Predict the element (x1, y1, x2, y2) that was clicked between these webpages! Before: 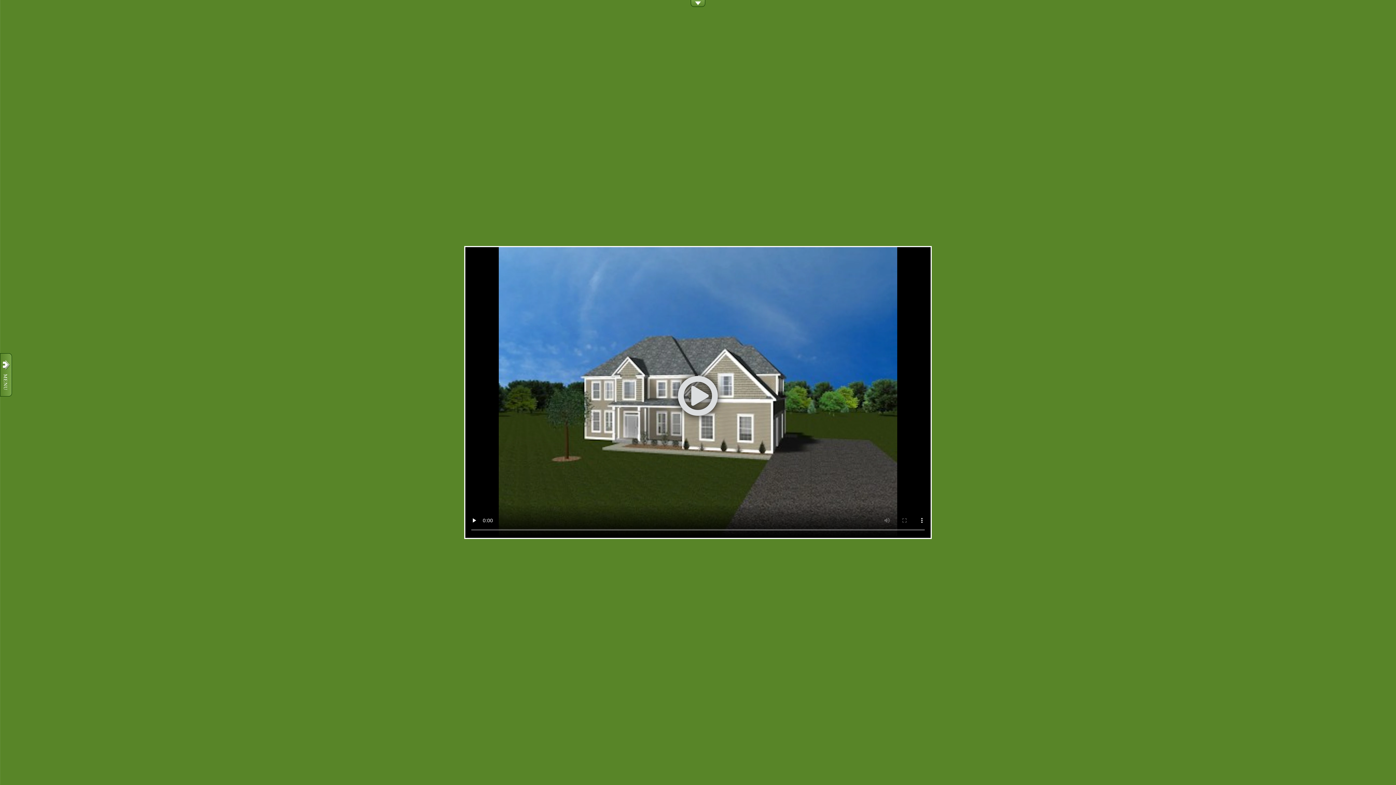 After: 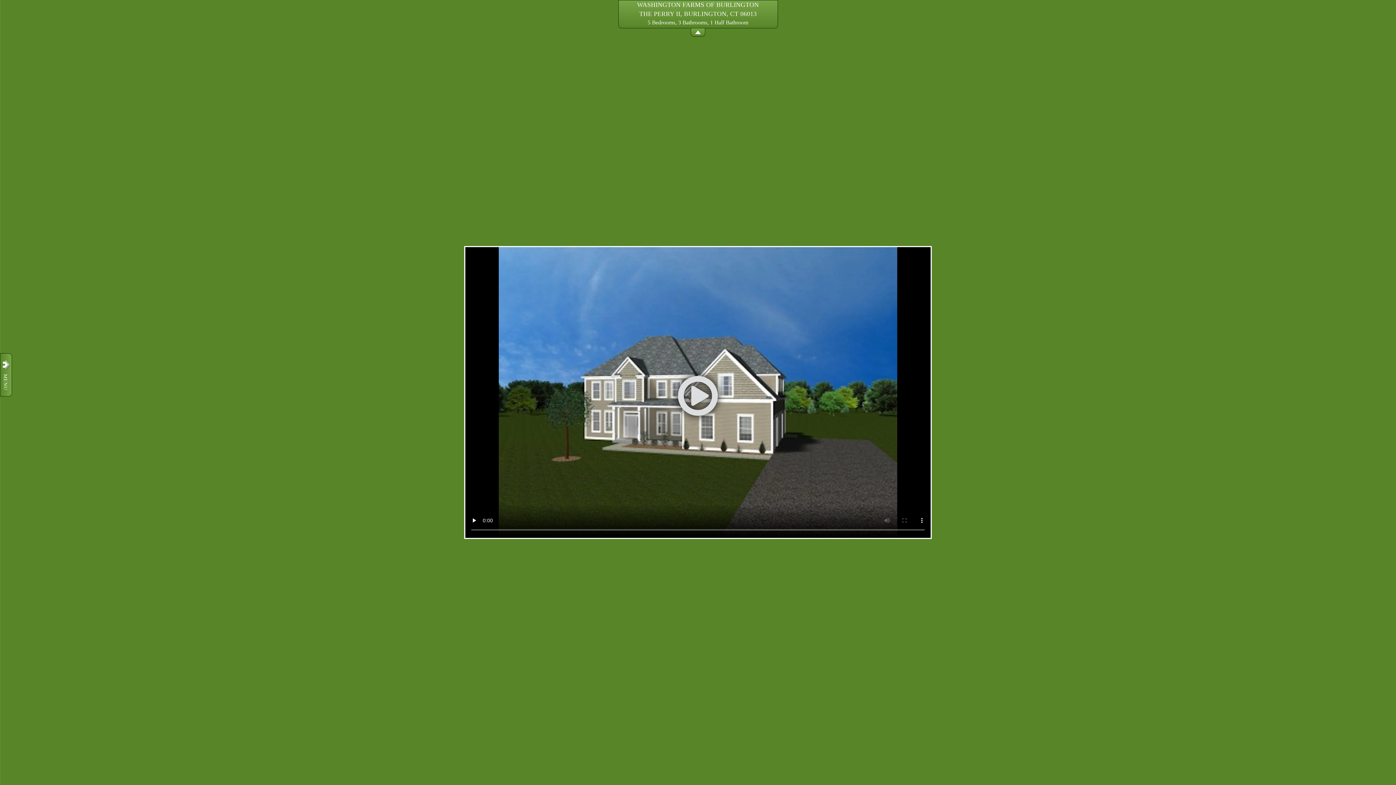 Action: bbox: (690, -1, 705, 6)